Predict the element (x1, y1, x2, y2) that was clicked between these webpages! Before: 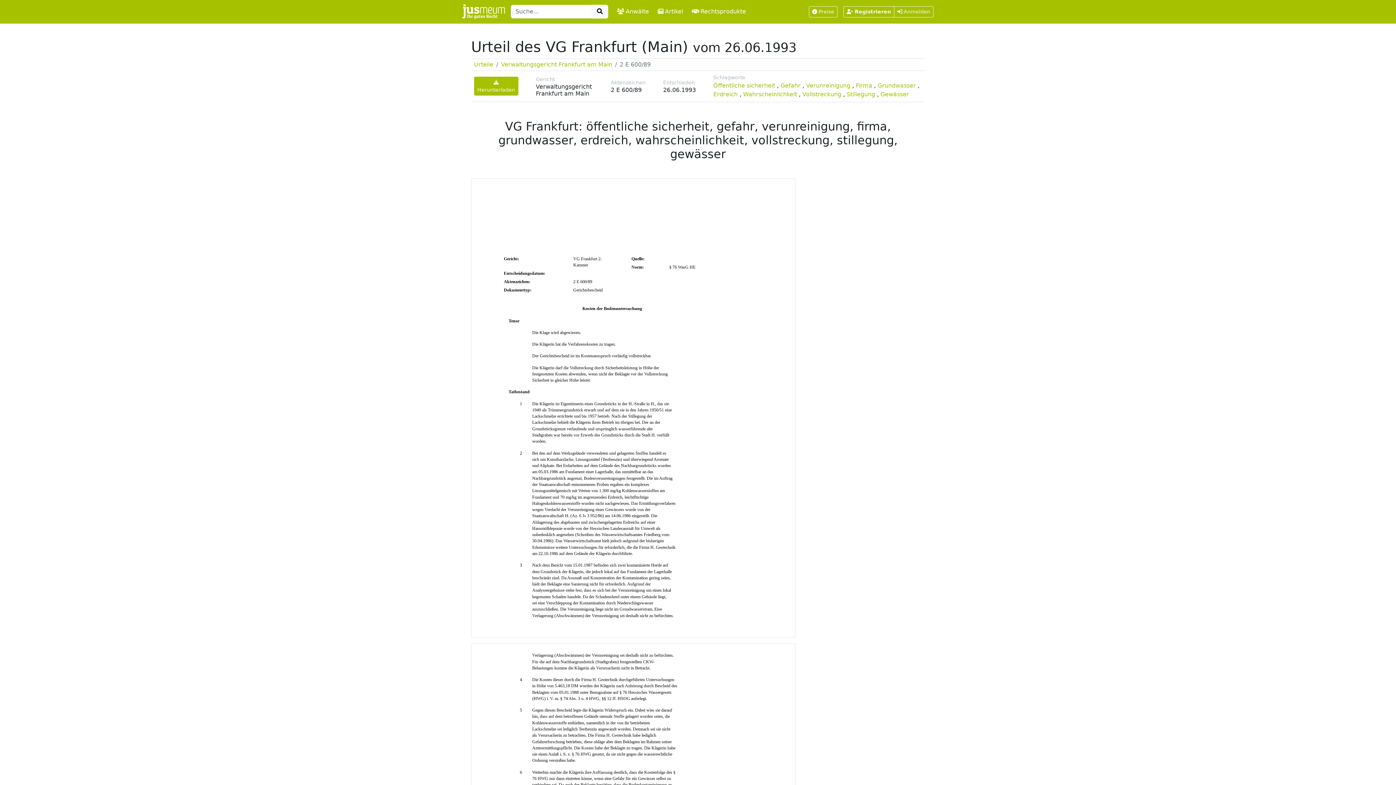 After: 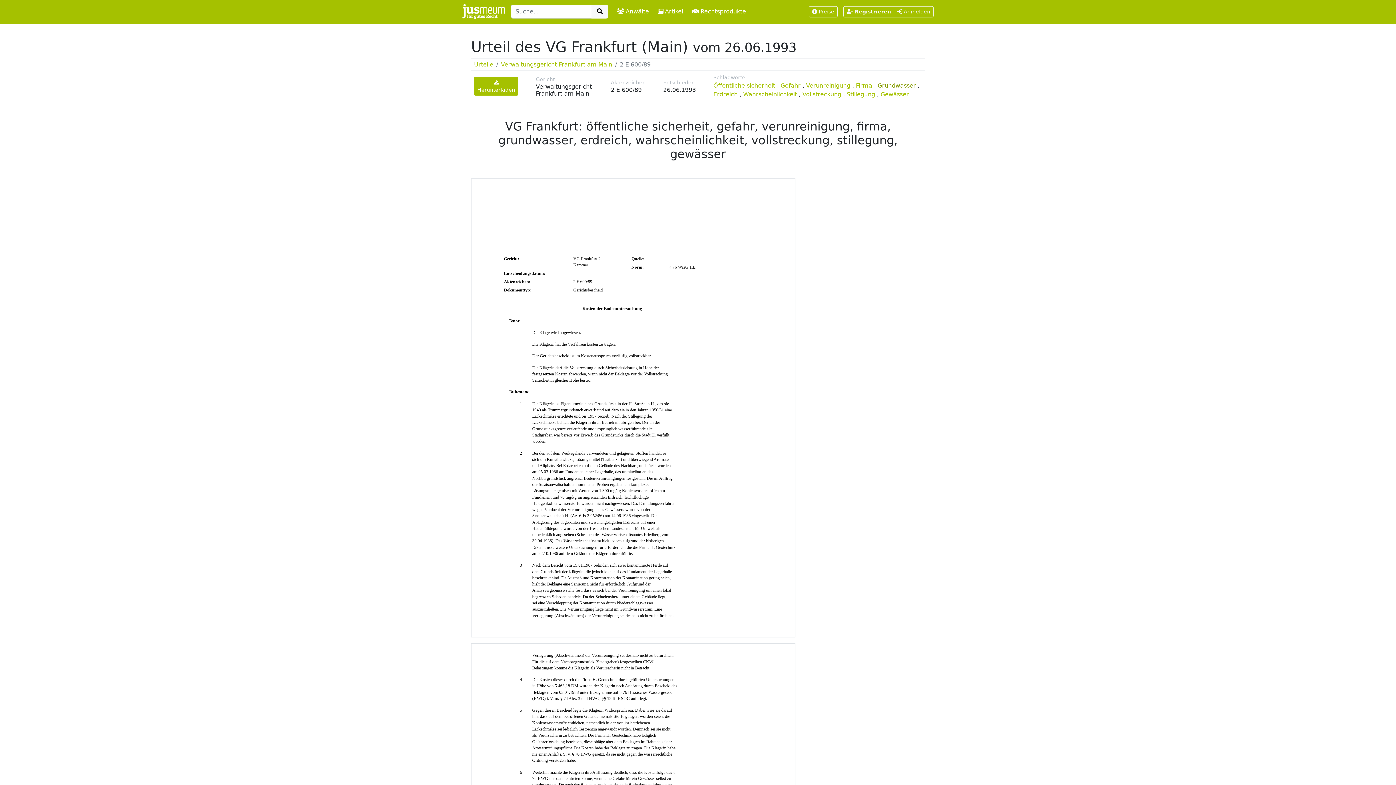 Action: bbox: (877, 82, 916, 89) label: Grundwasser